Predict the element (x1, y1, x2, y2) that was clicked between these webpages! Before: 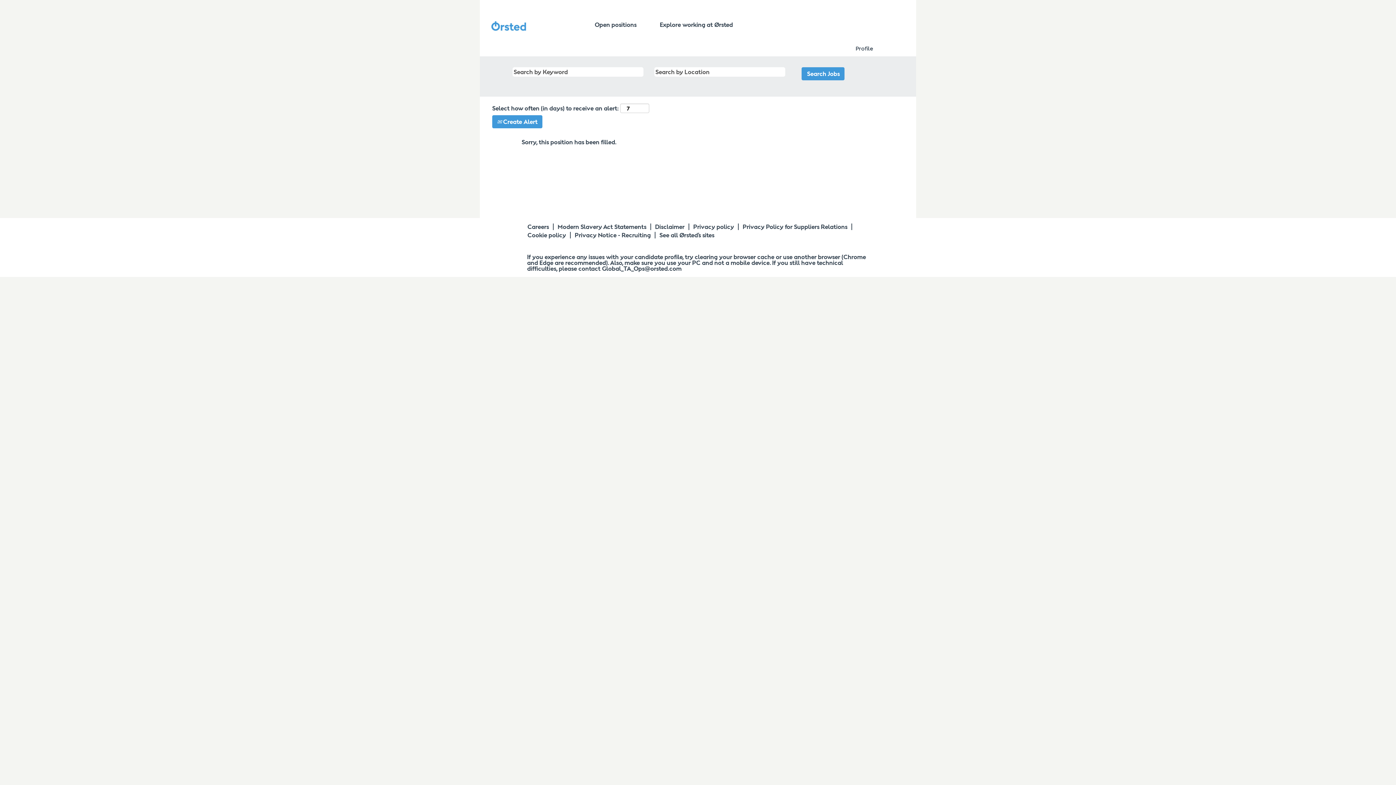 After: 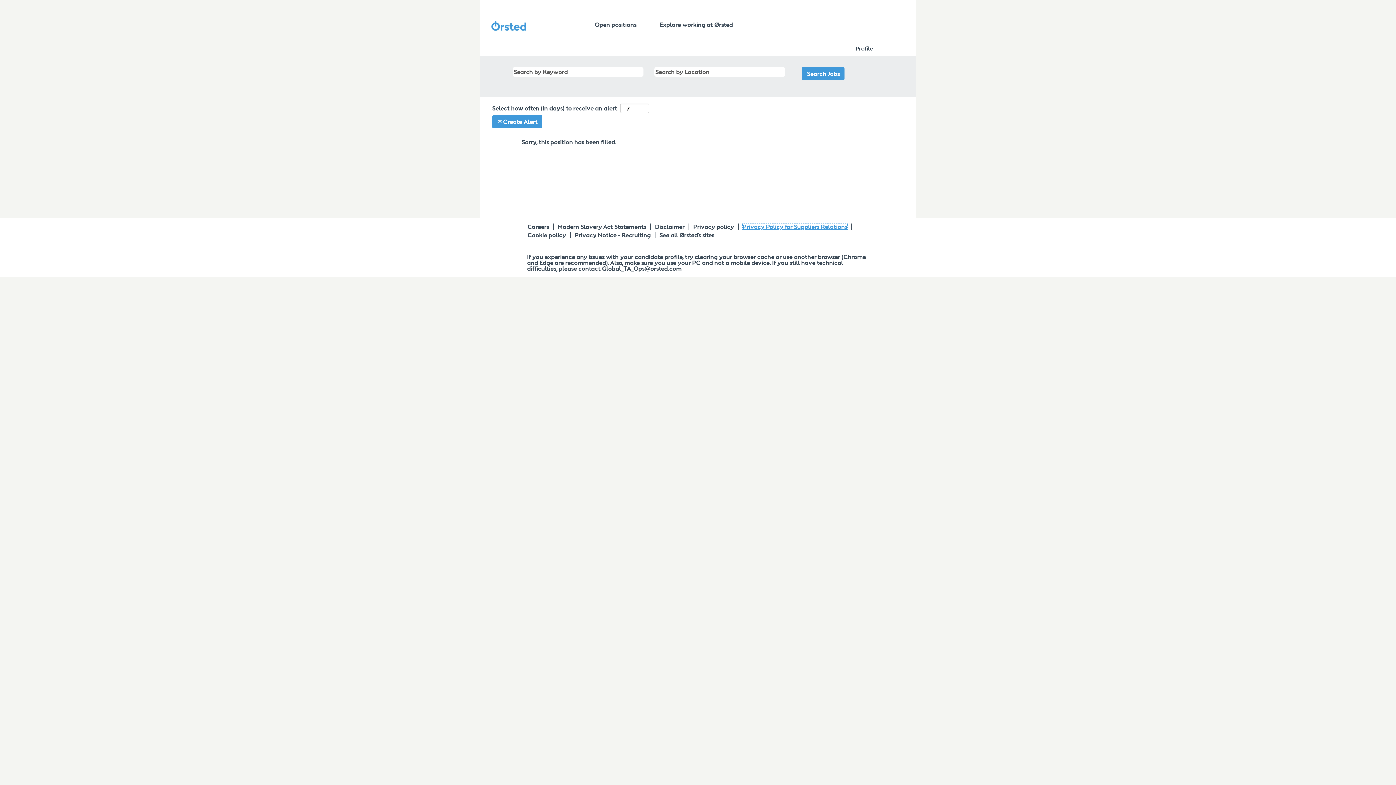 Action: bbox: (742, 223, 848, 230) label: Privacy Policy for Suppliers Relations